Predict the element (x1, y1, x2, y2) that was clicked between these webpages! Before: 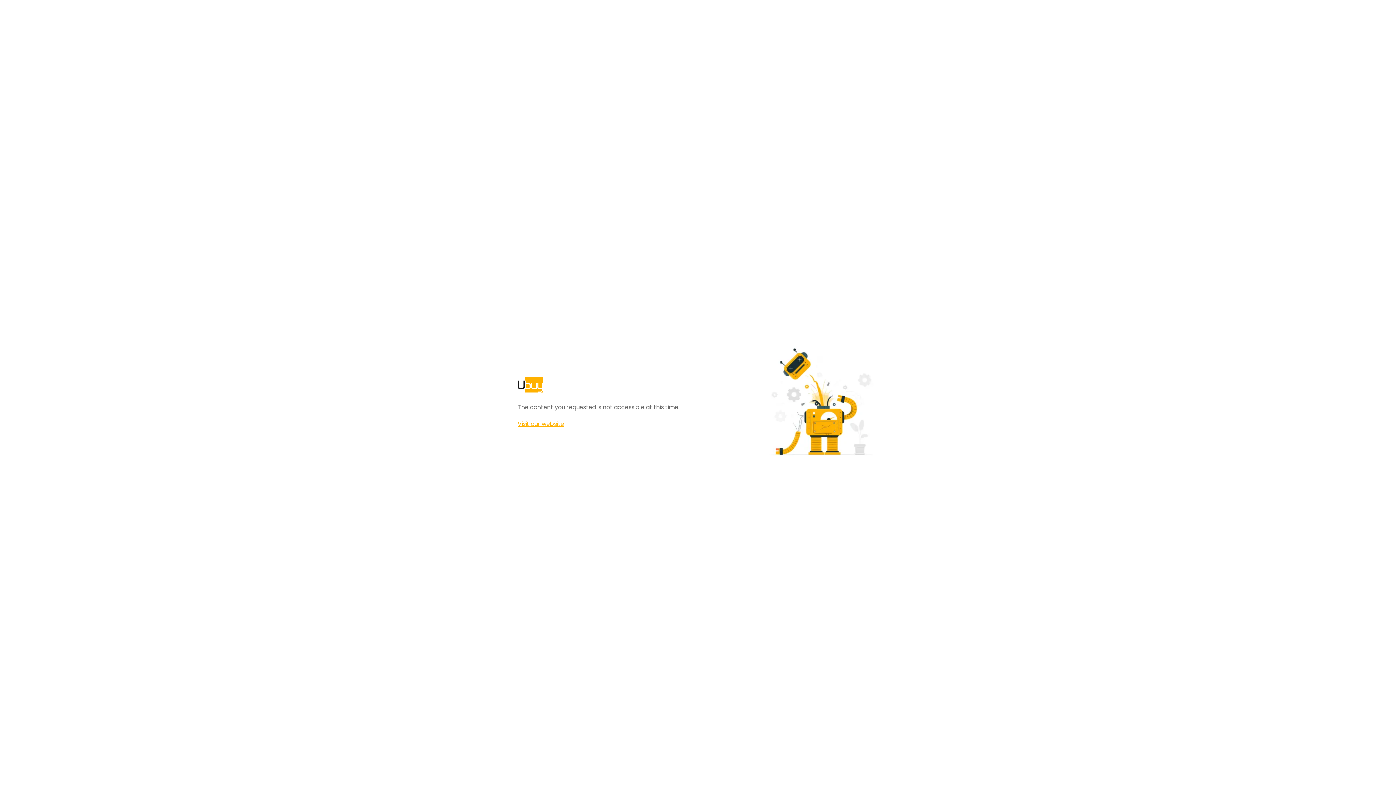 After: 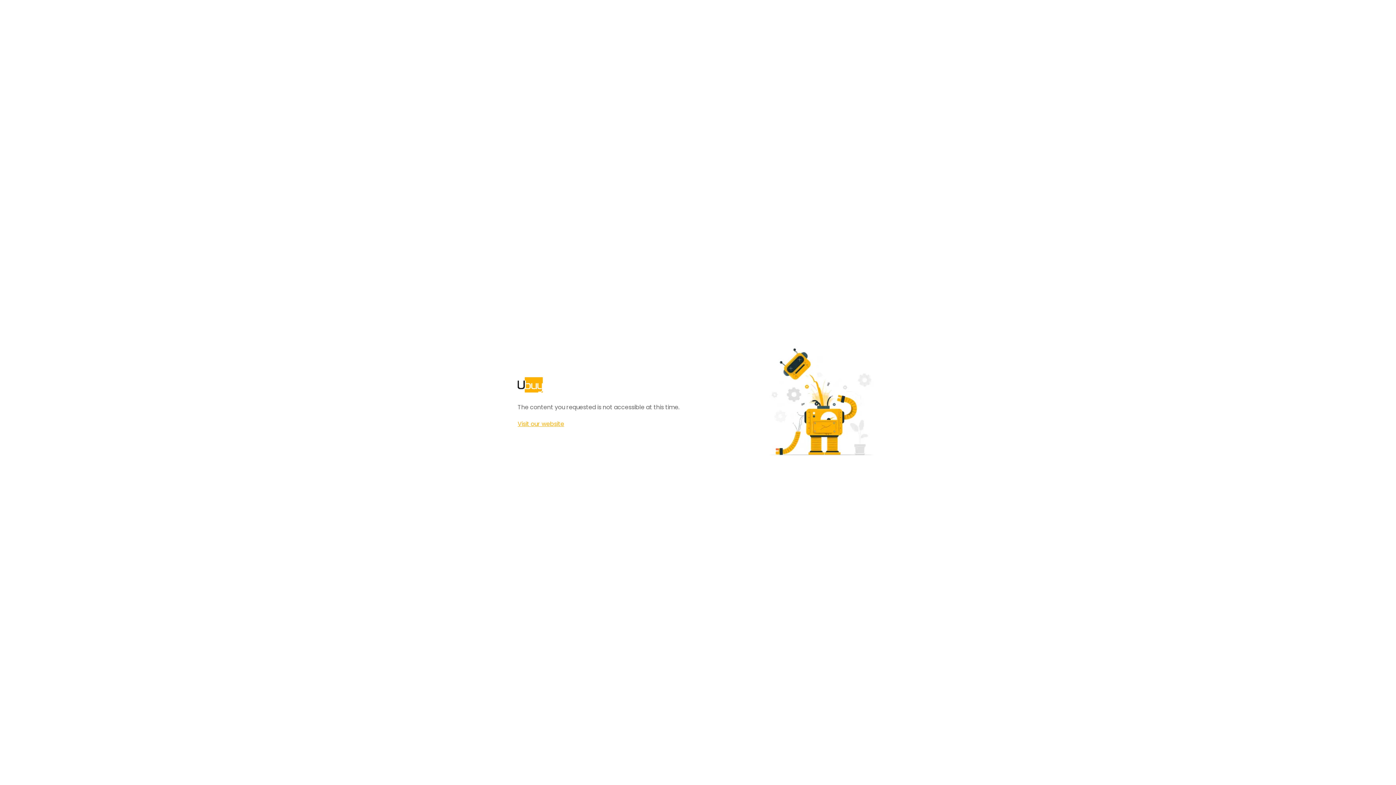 Action: bbox: (517, 420, 564, 428) label: Visit our website